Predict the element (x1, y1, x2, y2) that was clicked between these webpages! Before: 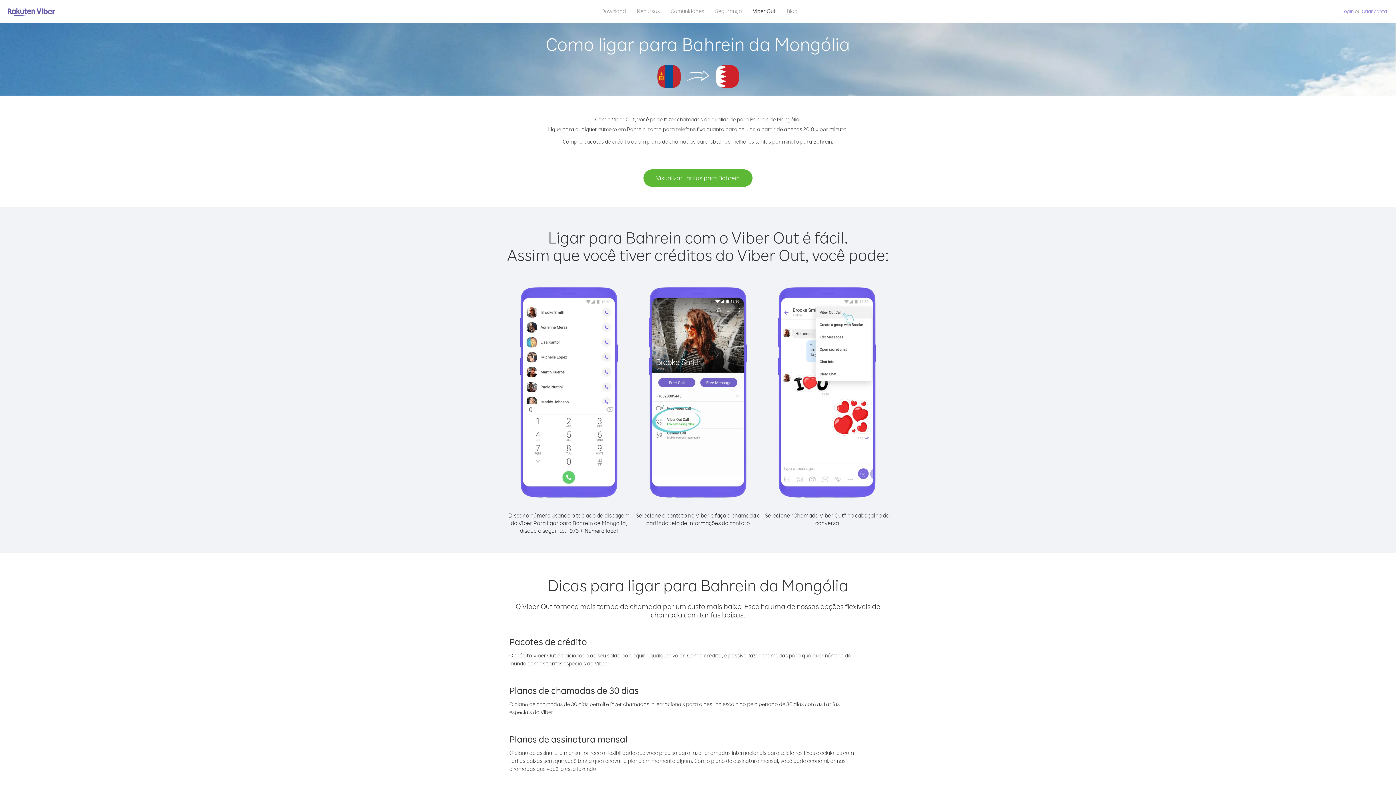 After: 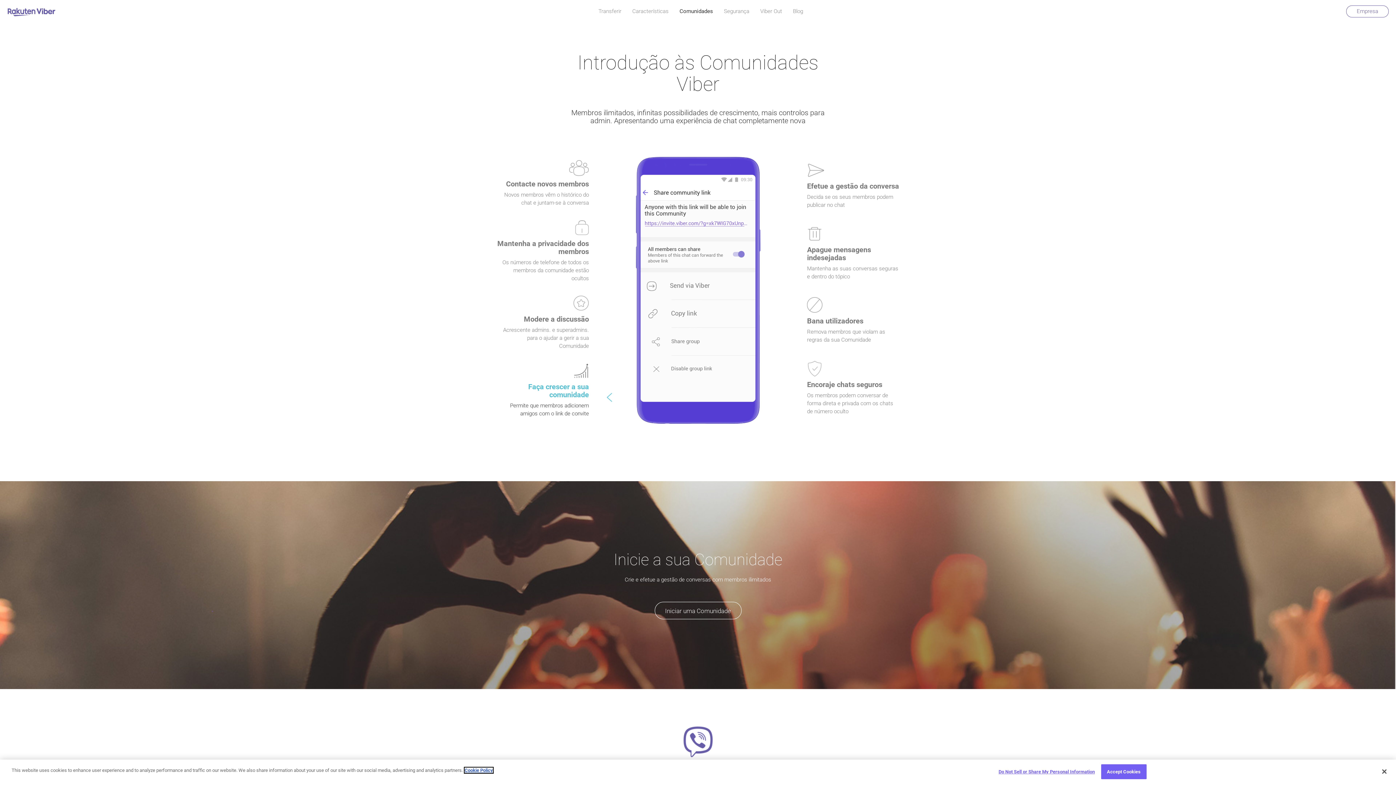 Action: label: Comunidades bbox: (665, 5, 709, 16)